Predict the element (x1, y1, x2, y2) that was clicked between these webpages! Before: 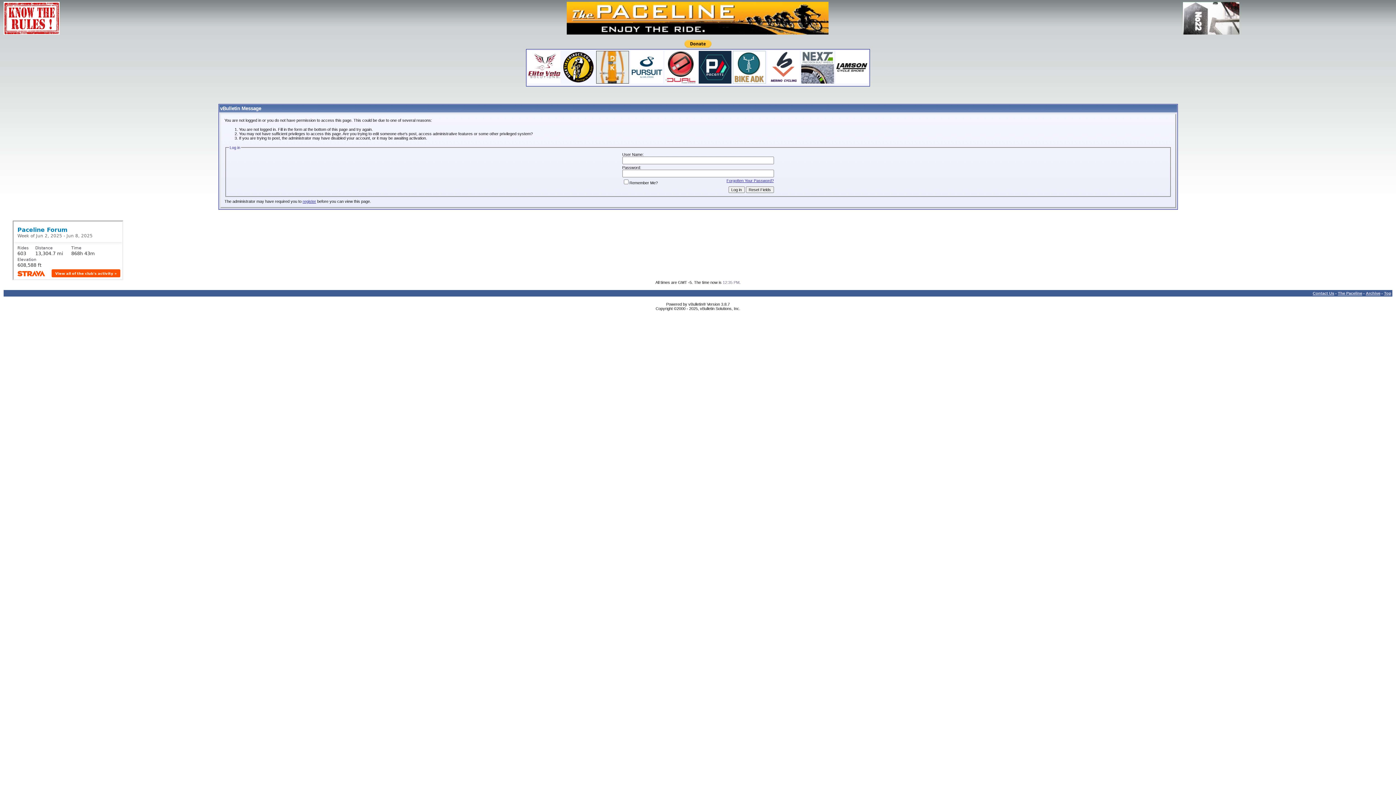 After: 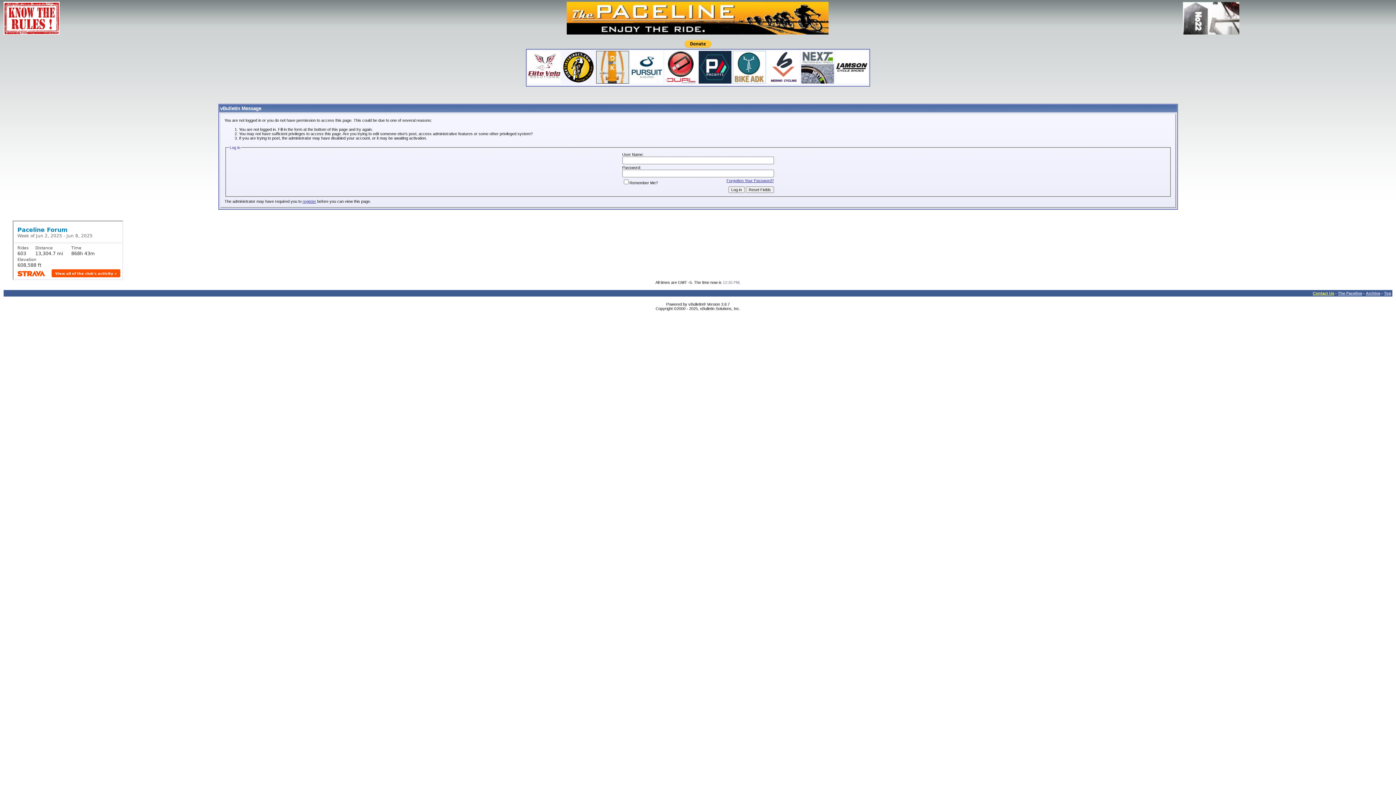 Action: label: Contact Us bbox: (1313, 291, 1334, 295)